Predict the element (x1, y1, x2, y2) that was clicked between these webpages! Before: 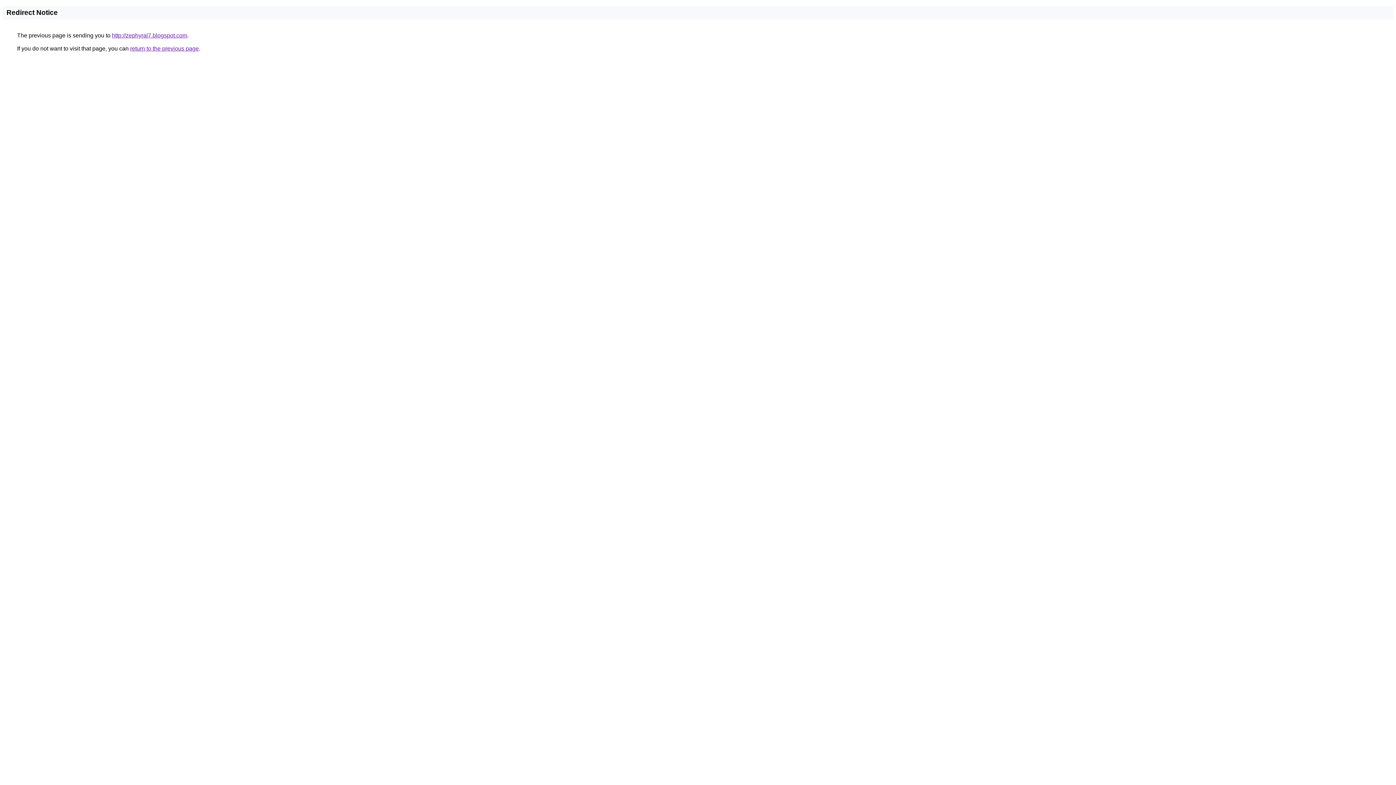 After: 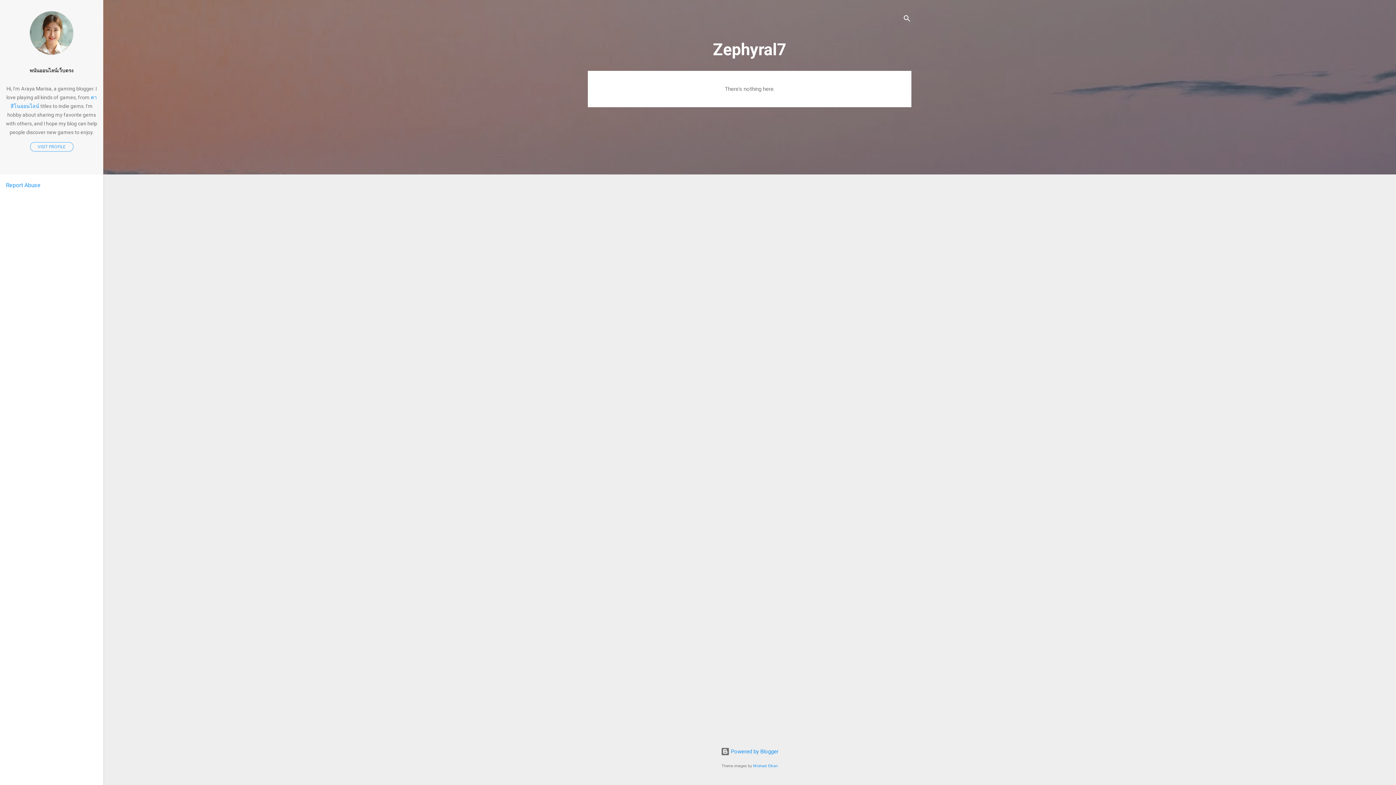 Action: bbox: (112, 32, 187, 38) label: http://zephyral7.blogspot.com